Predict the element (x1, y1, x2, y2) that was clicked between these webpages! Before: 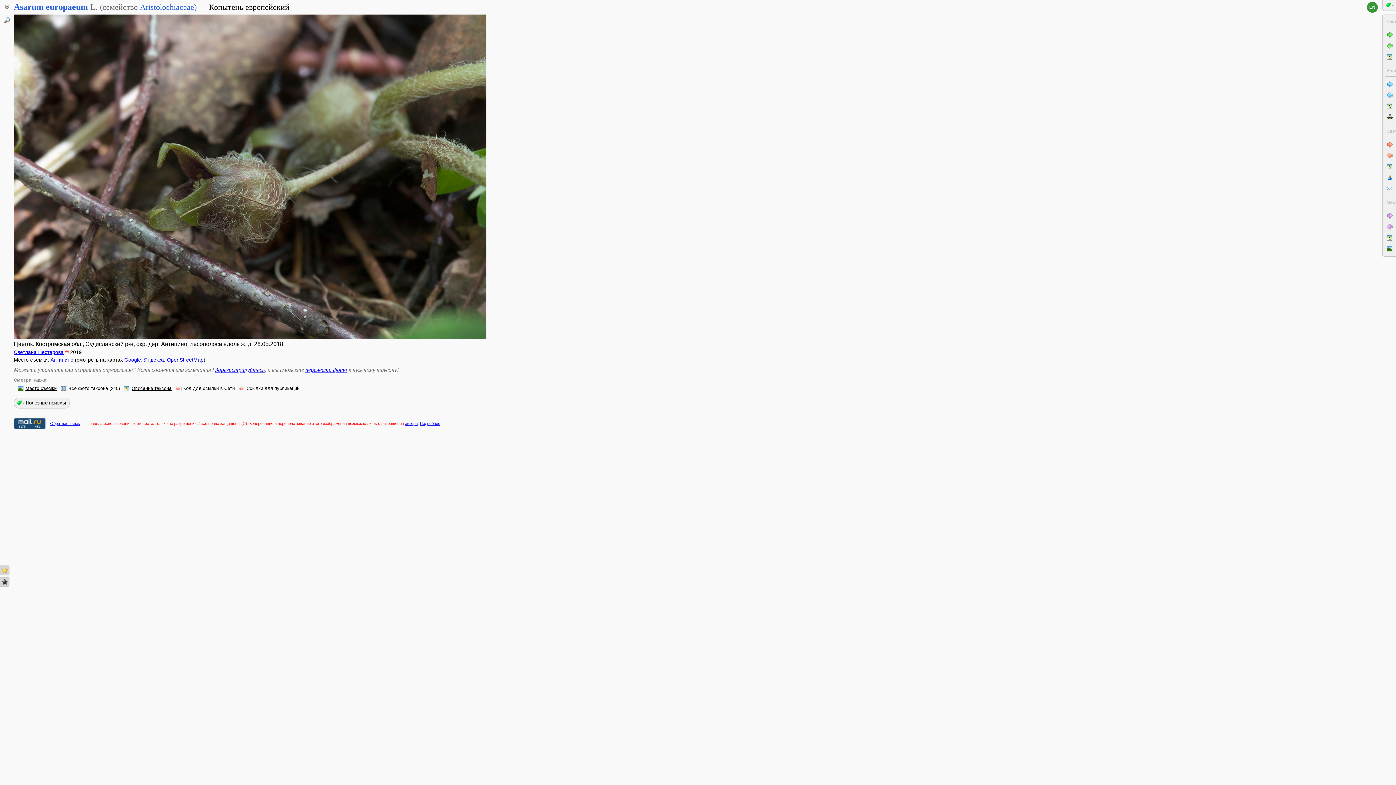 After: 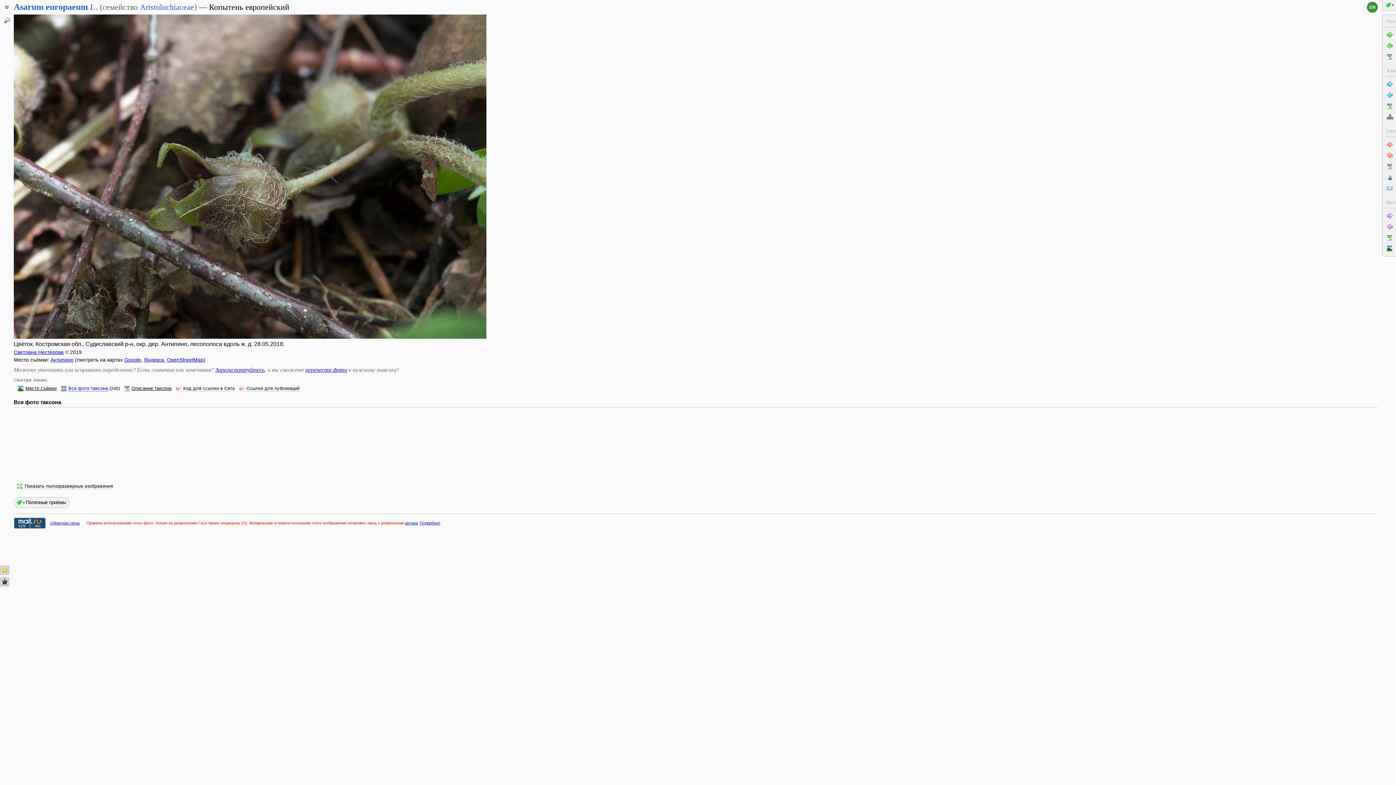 Action: label: Все фото таксона bbox: (68, 386, 108, 391)